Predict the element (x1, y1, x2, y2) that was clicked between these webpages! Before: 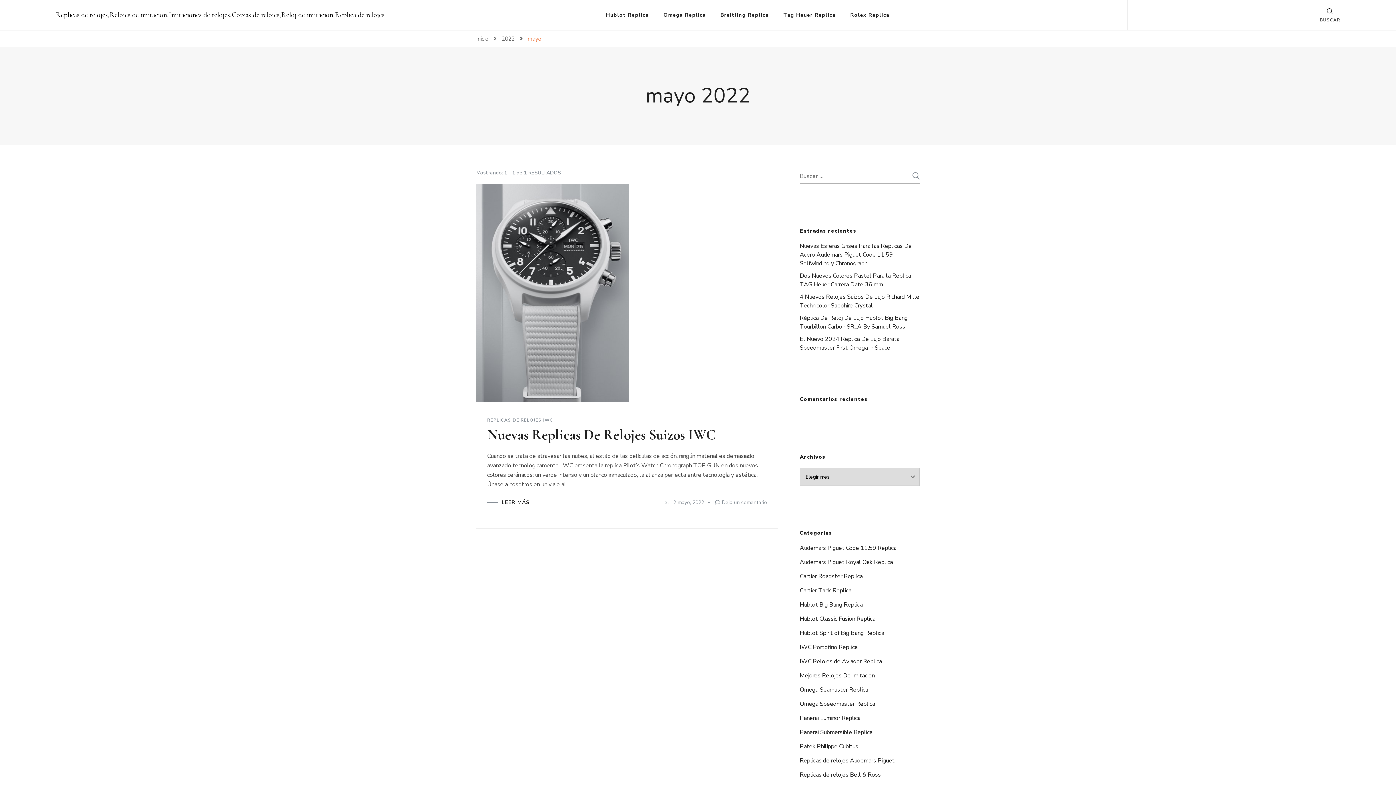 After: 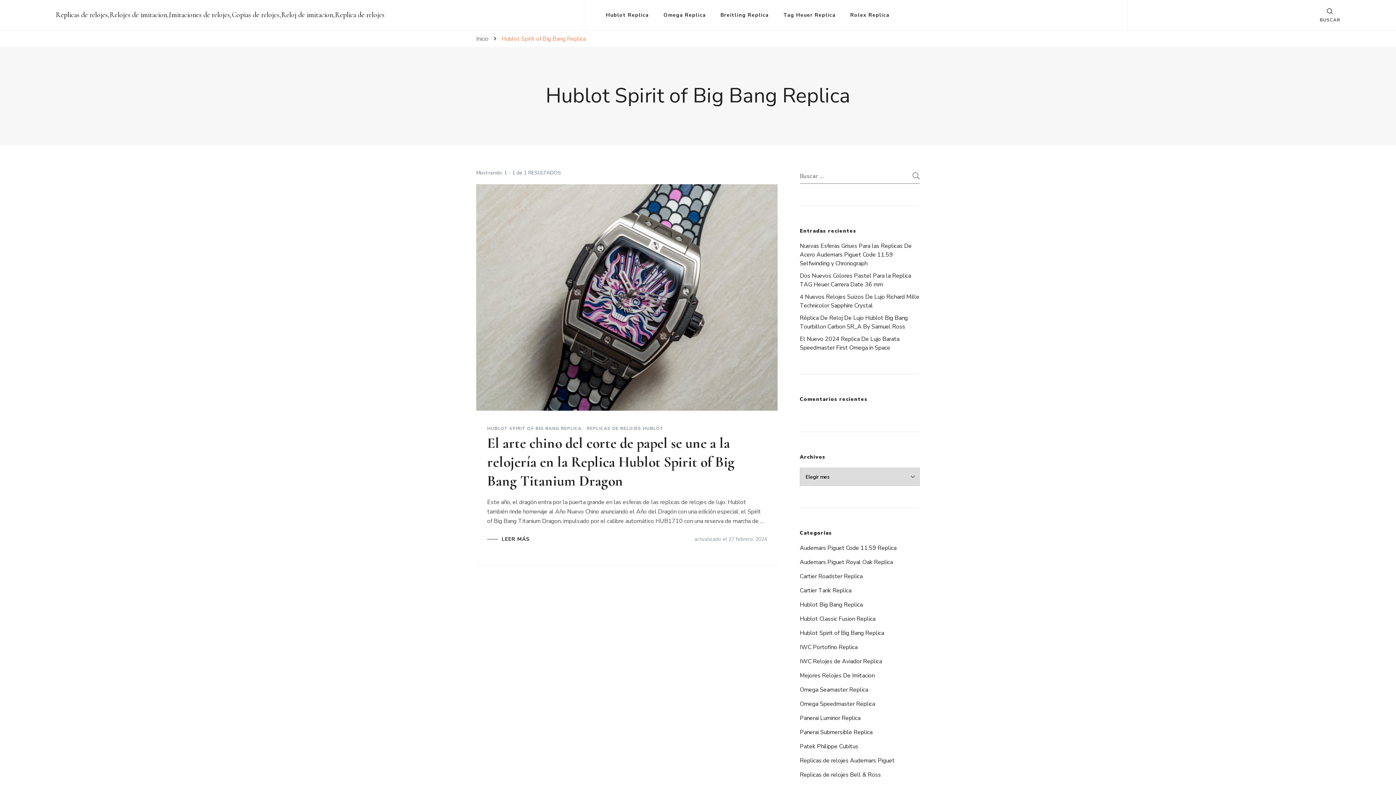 Action: bbox: (800, 629, 920, 637) label: Hublot Spirit of Big Bang Replica